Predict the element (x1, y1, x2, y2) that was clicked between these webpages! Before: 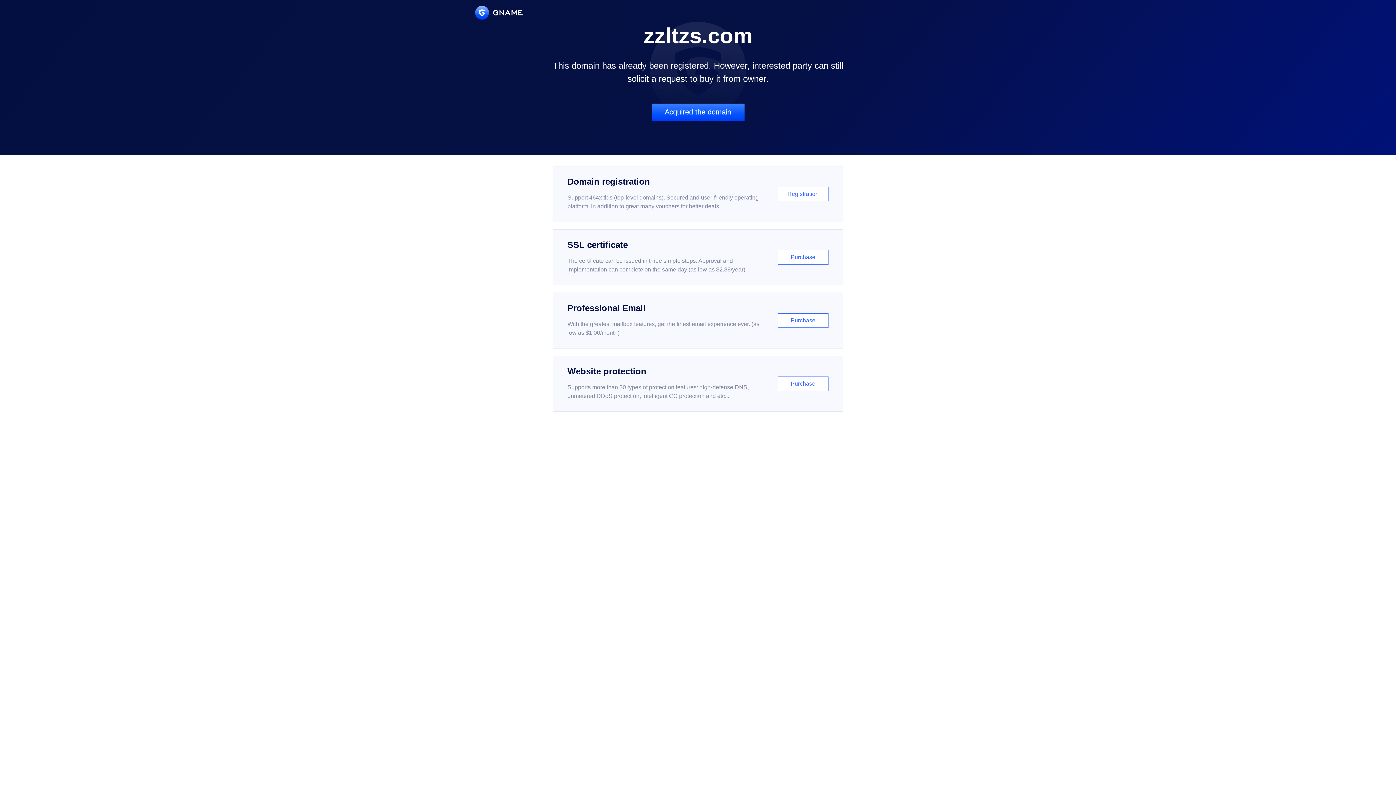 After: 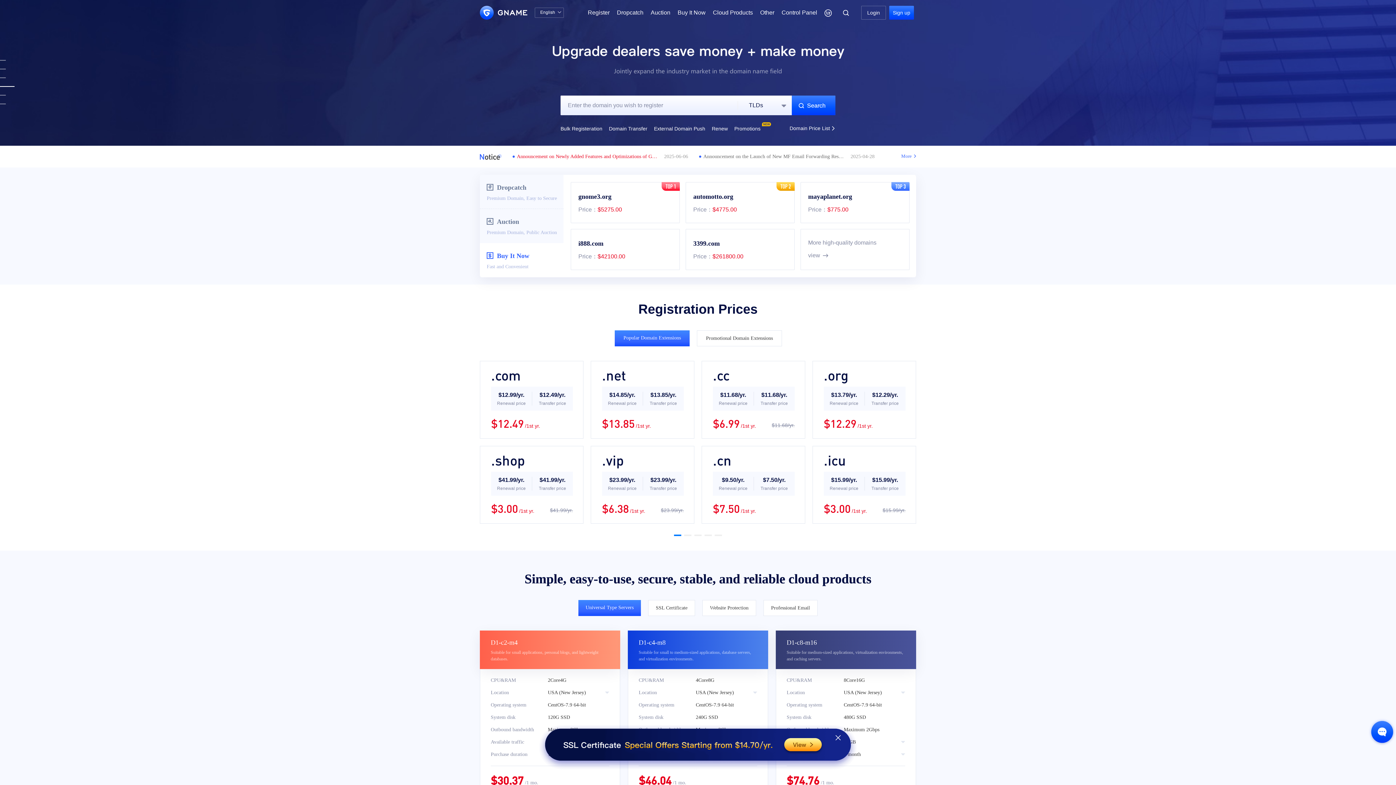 Action: bbox: (475, 5, 522, 19)